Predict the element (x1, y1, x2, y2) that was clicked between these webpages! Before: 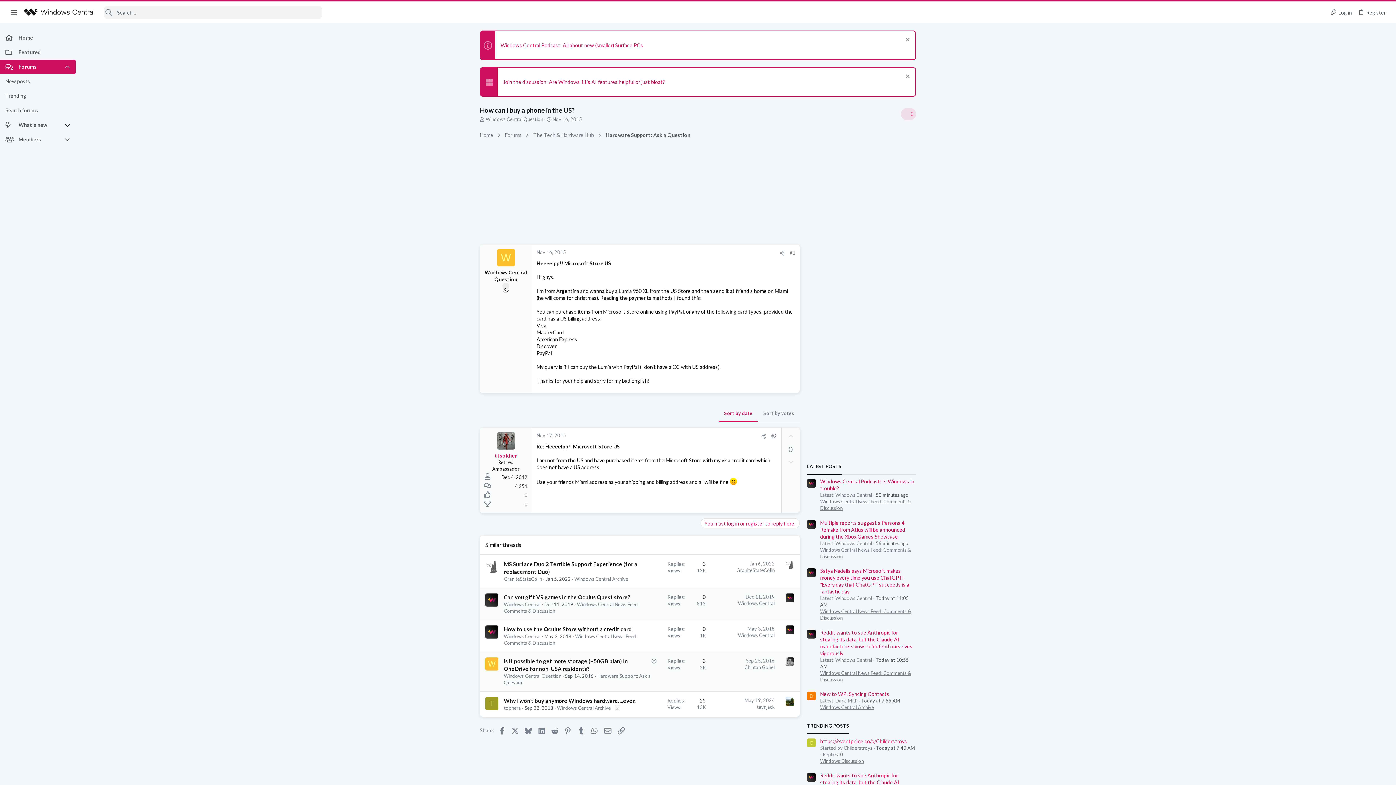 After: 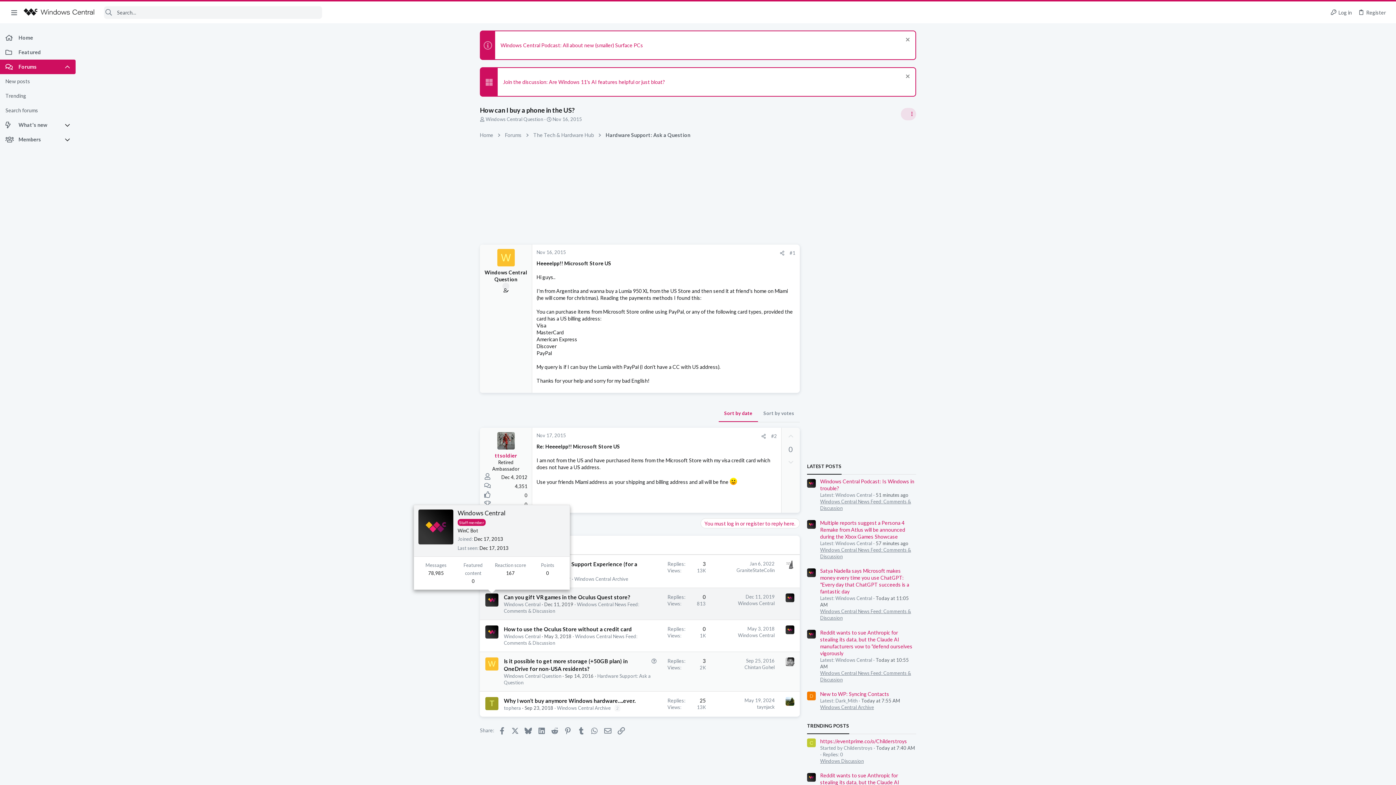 Action: bbox: (485, 593, 498, 606)